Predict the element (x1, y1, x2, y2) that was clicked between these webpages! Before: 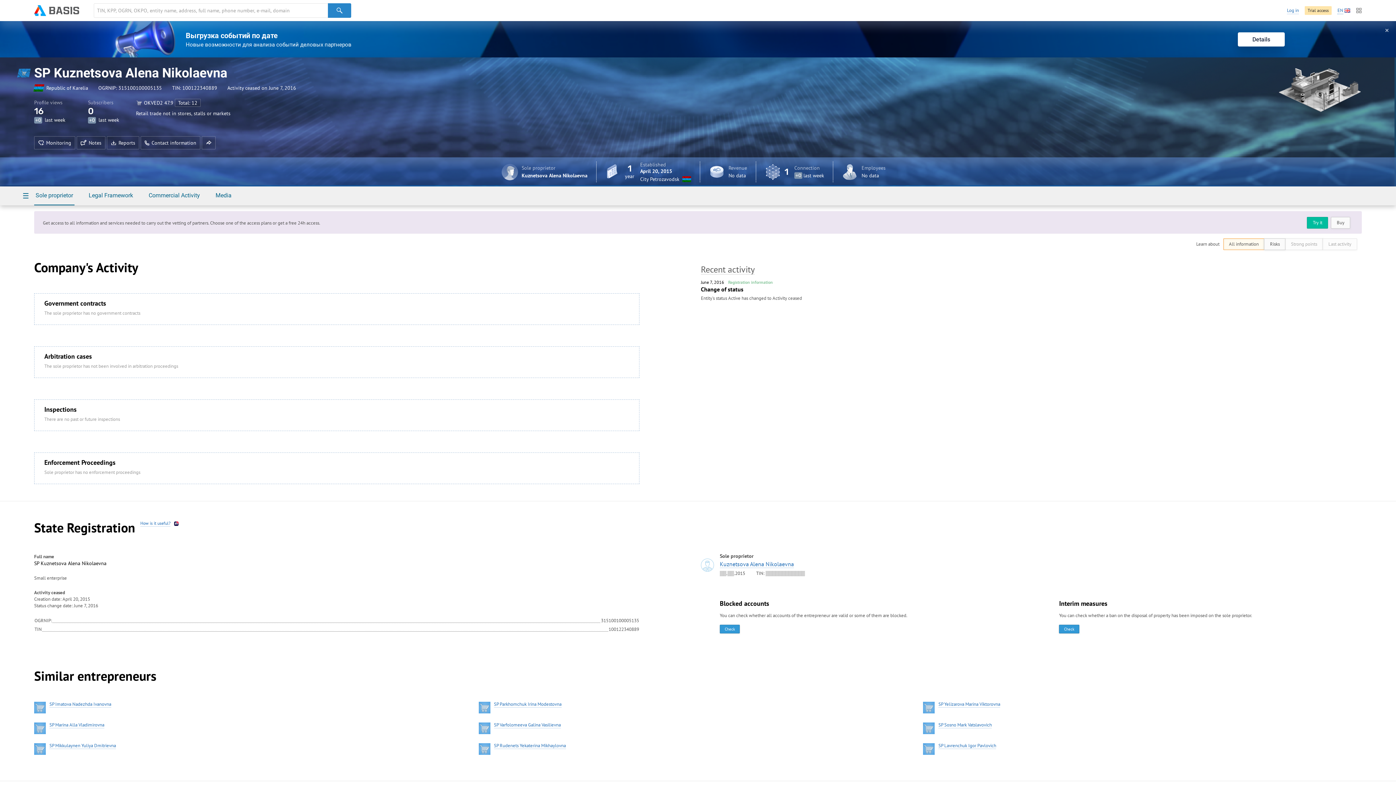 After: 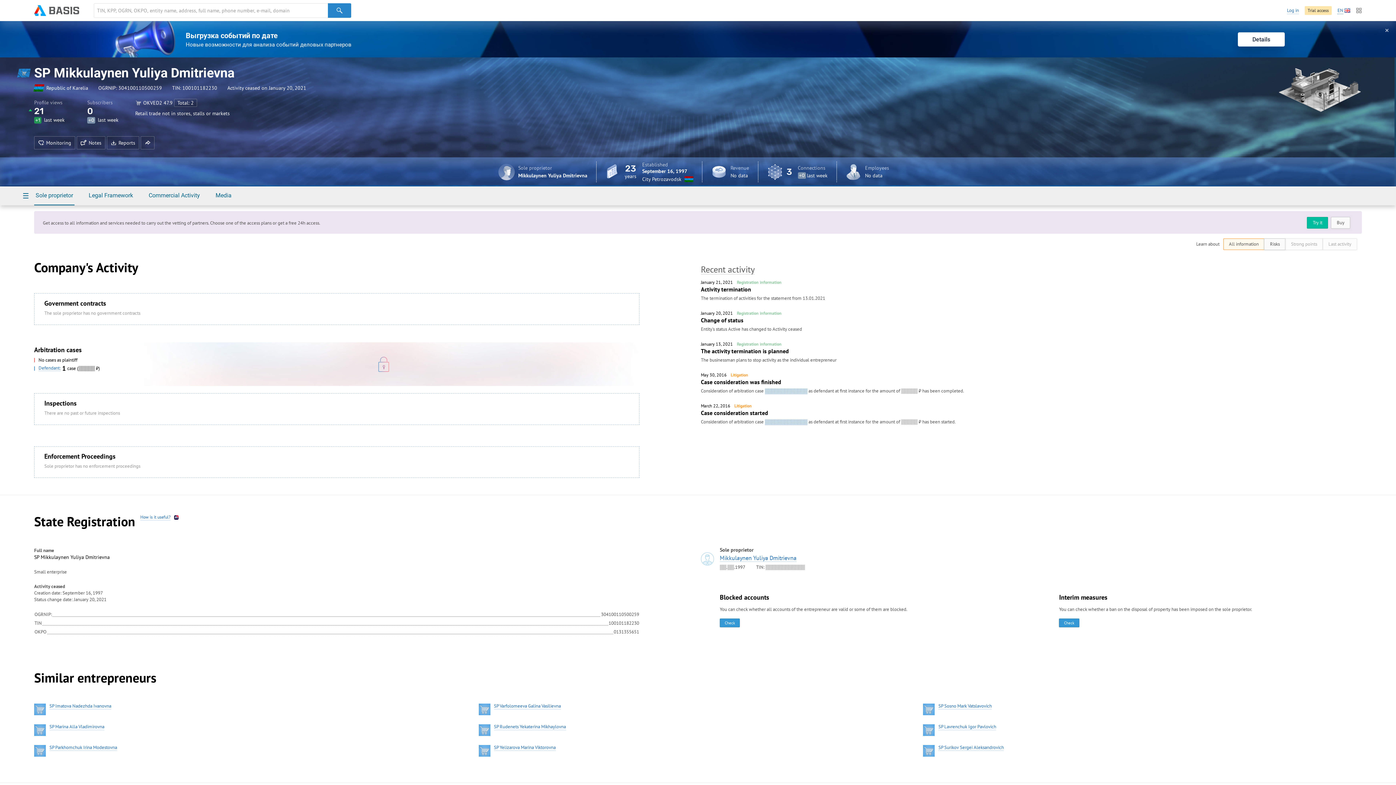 Action: bbox: (49, 742, 116, 749) label: SP Mikkulaynen Yuliya Dmitrievna